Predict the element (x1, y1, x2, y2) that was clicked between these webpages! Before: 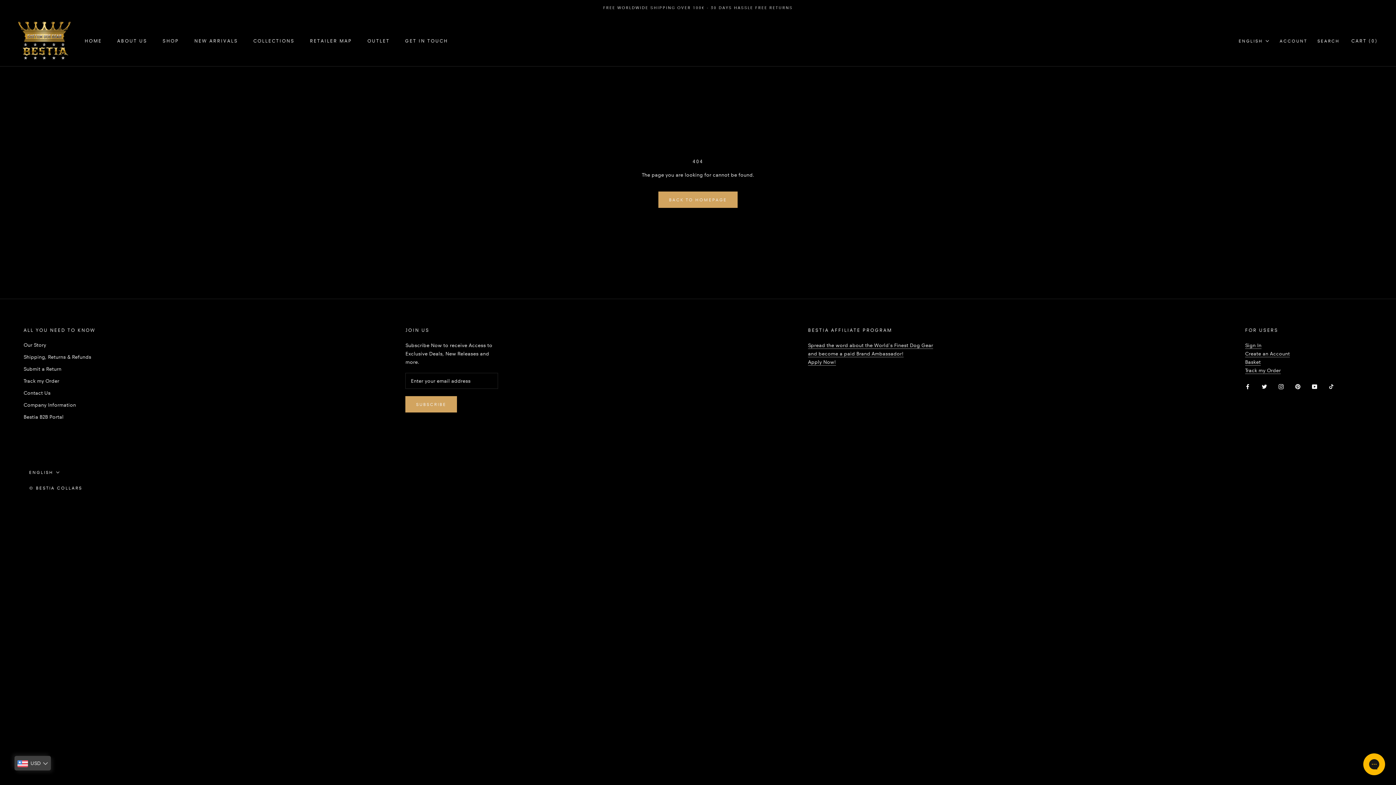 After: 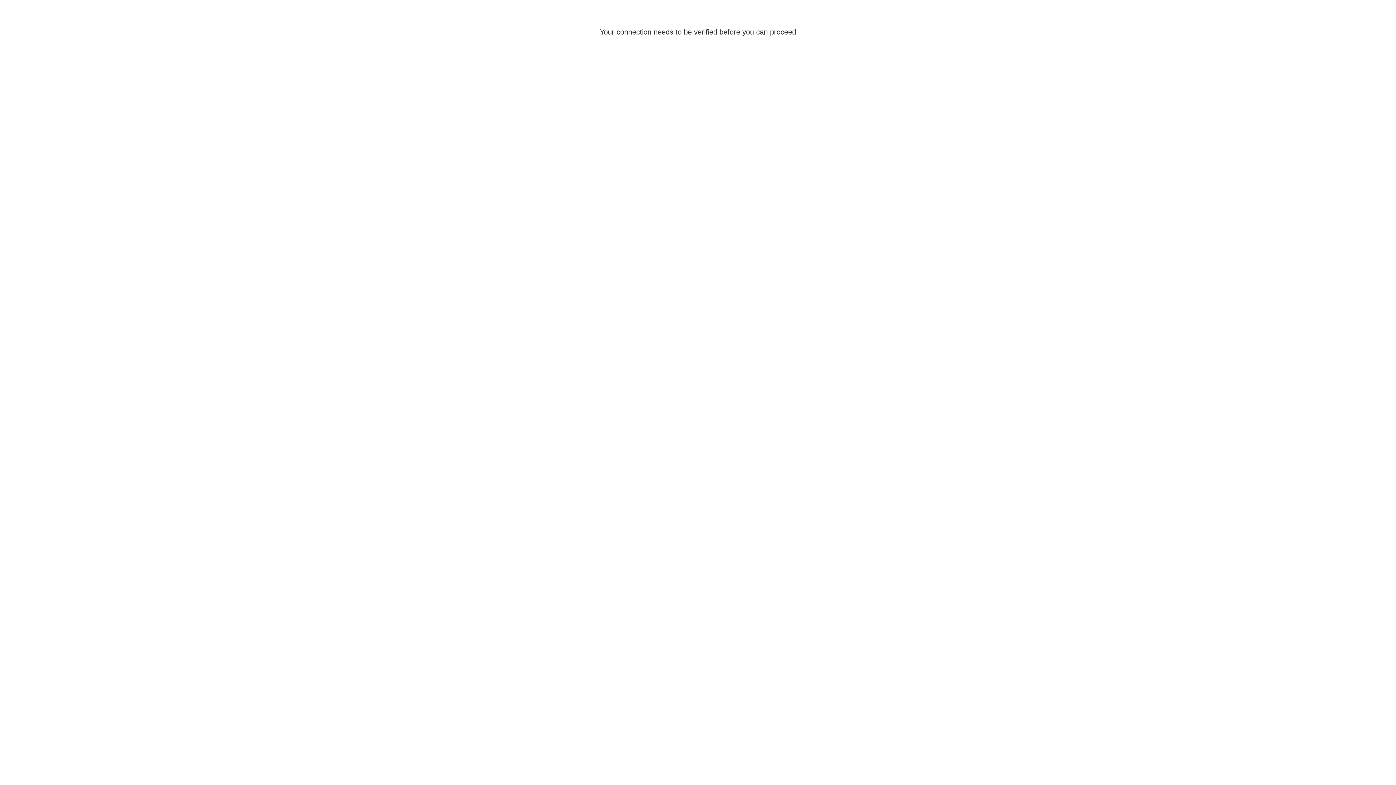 Action: label: Sign In bbox: (1245, 342, 1261, 348)